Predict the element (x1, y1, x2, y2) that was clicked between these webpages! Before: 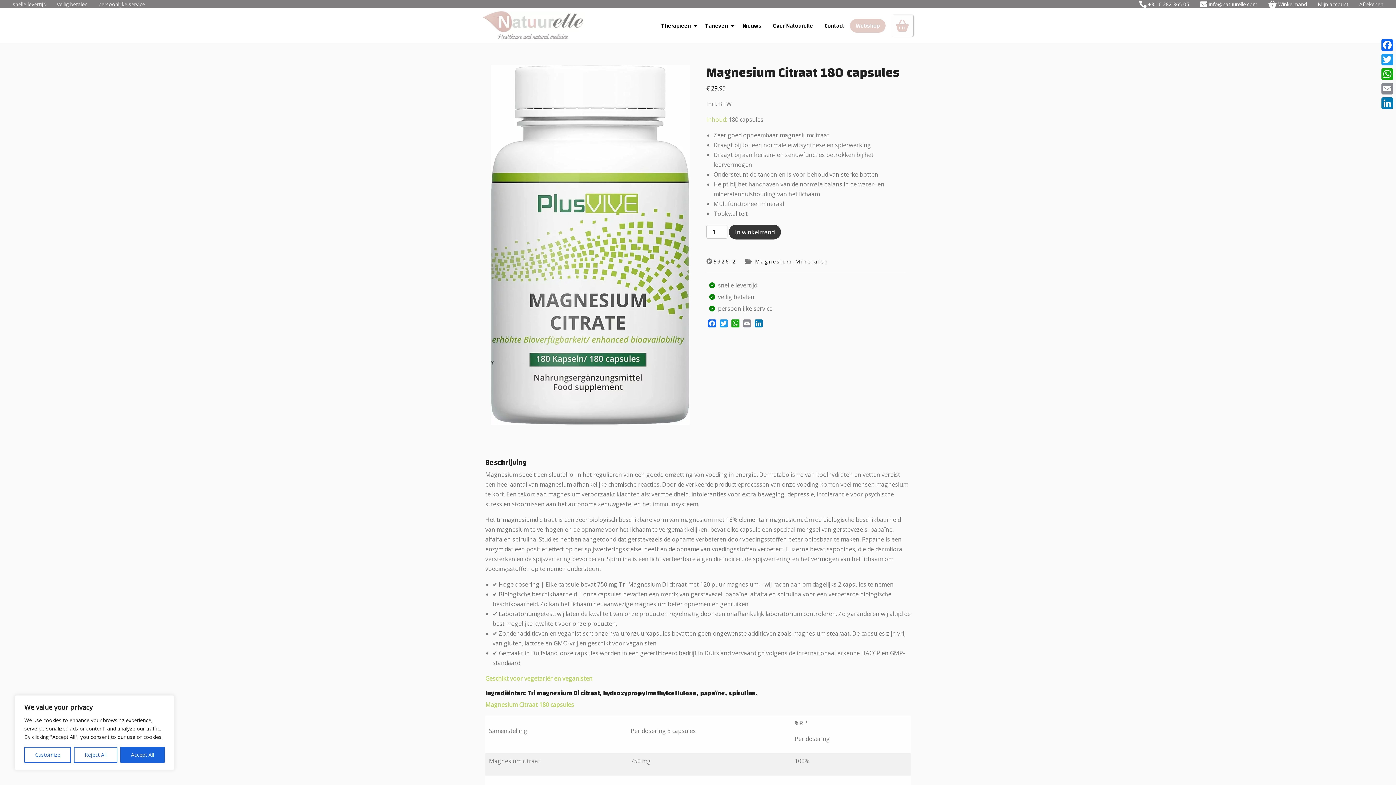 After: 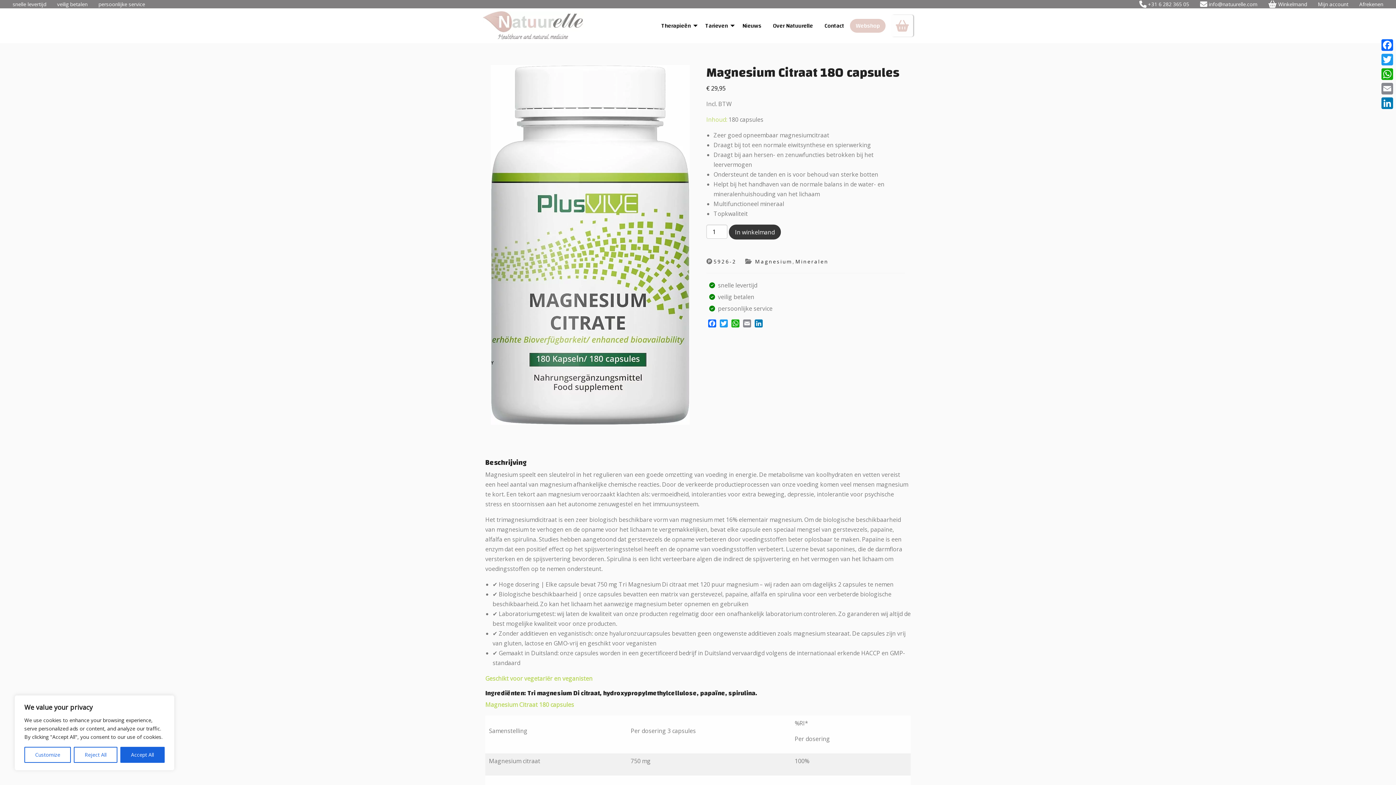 Action: label:  +31 6 282 365 05 bbox: (1139, 0, 1189, 7)